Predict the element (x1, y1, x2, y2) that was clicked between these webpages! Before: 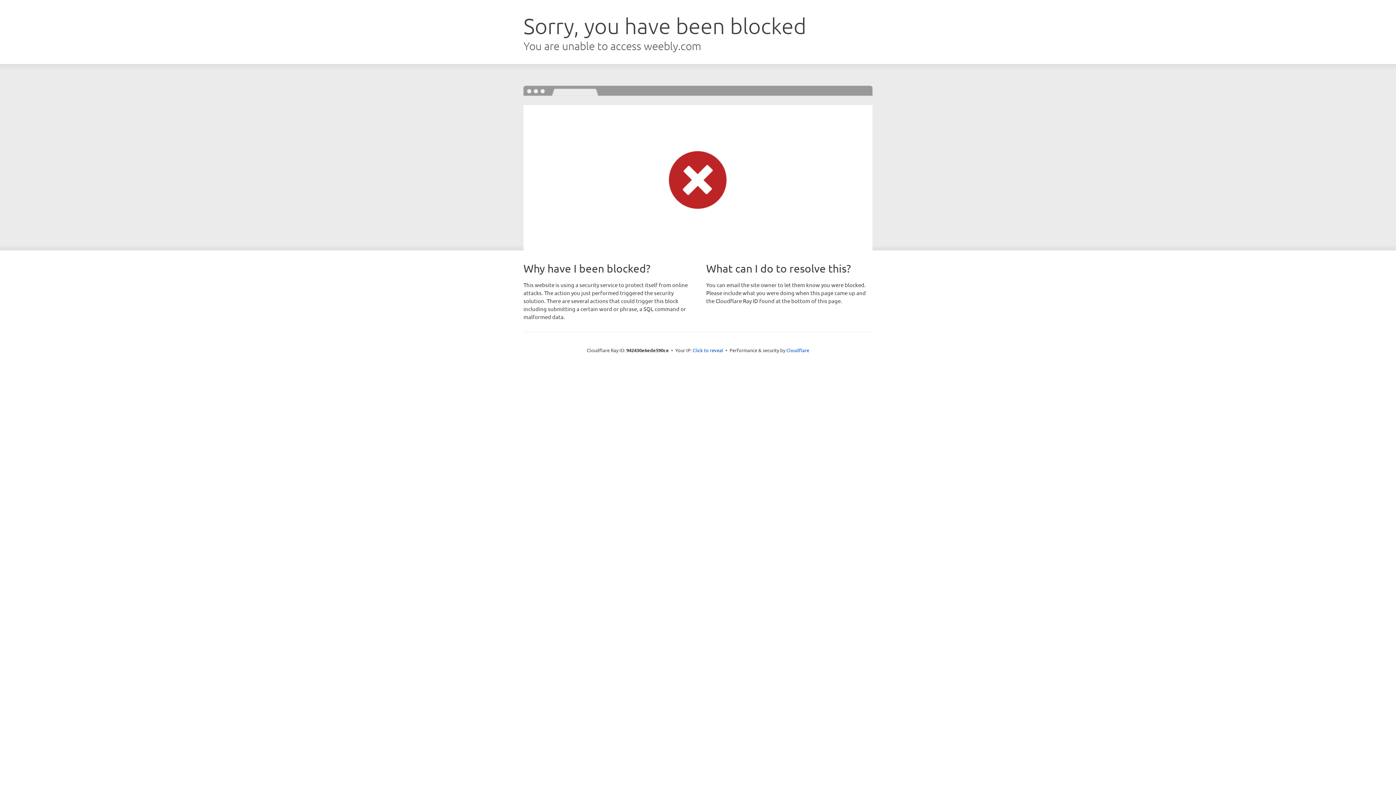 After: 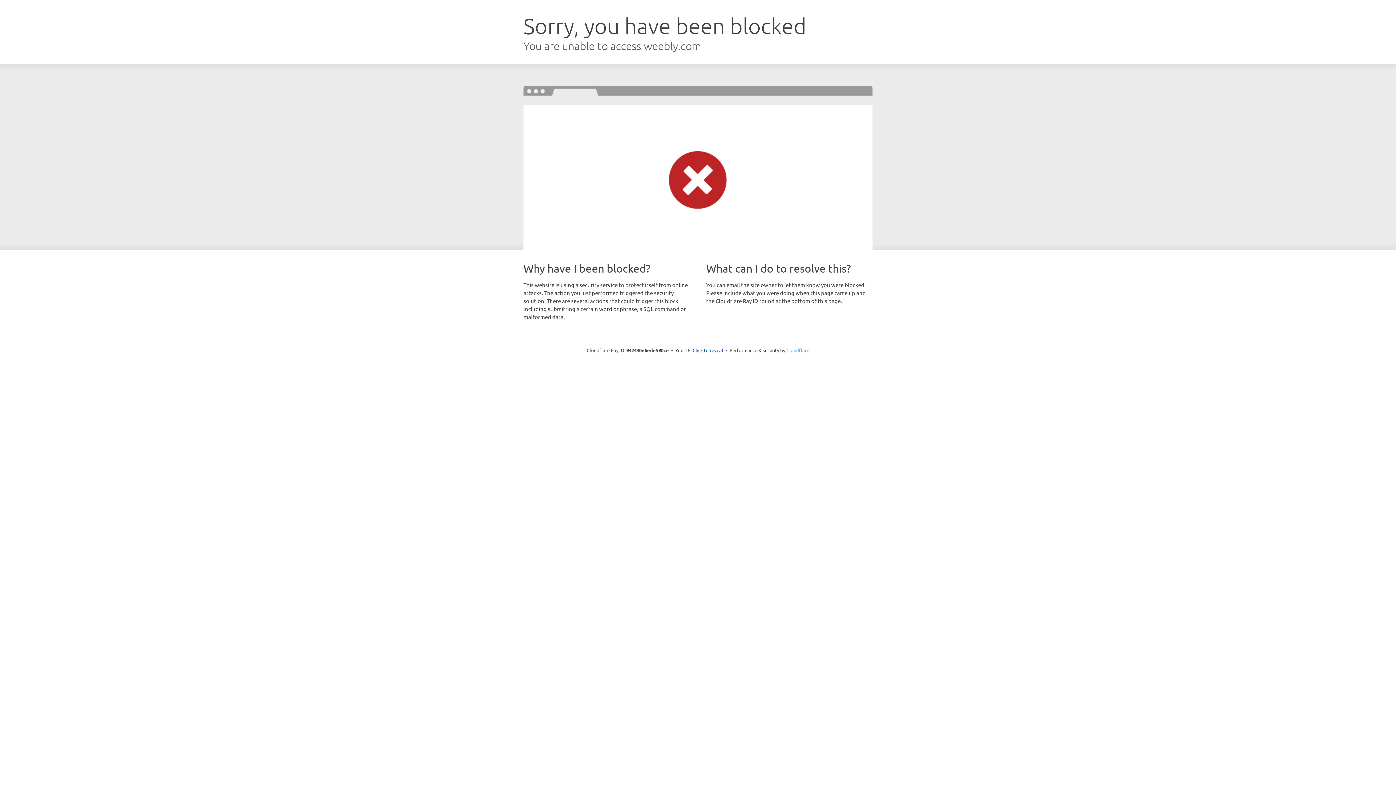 Action: label: Cloudflare bbox: (786, 347, 809, 353)